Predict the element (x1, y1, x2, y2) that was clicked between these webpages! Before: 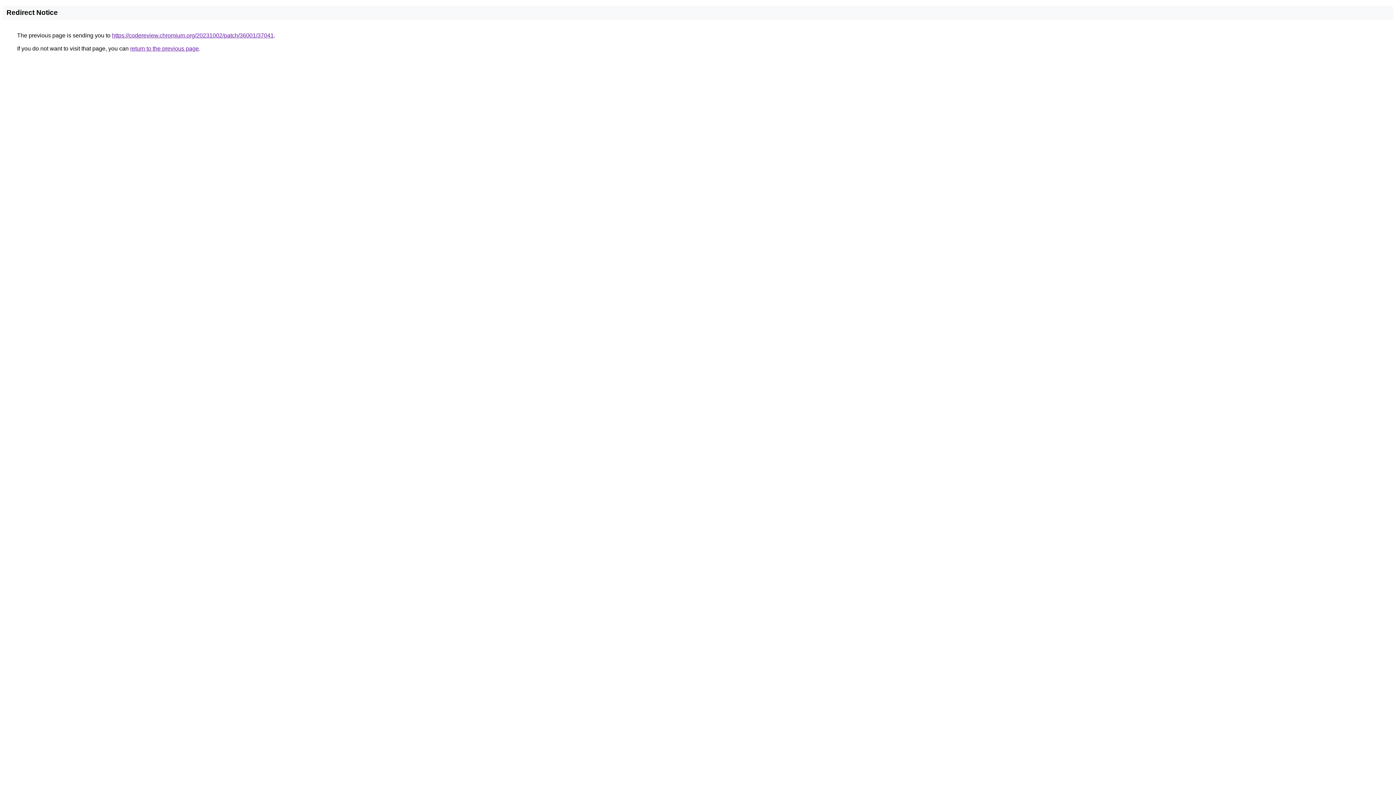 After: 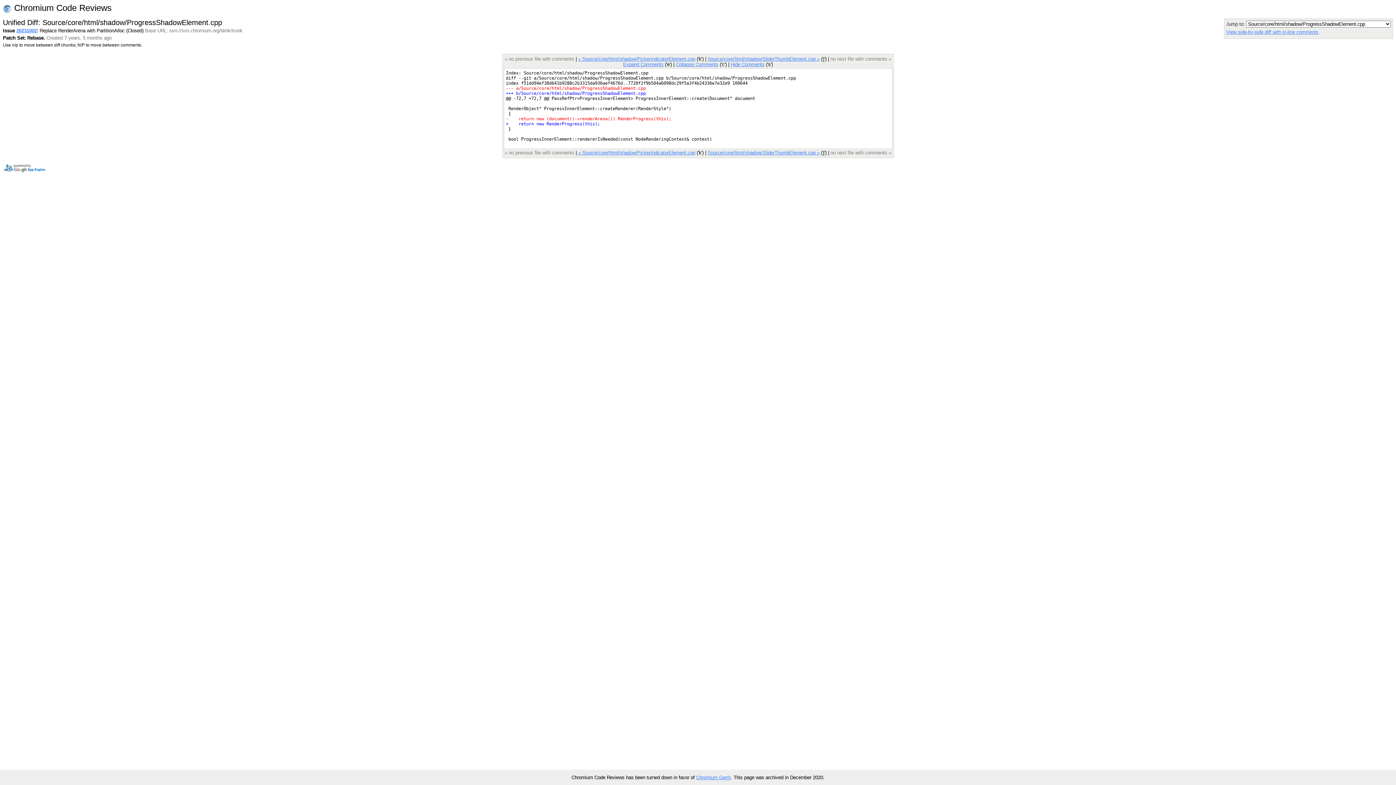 Action: bbox: (112, 32, 273, 38) label: https://codereview.chromium.org/20231002/patch/36001/37041